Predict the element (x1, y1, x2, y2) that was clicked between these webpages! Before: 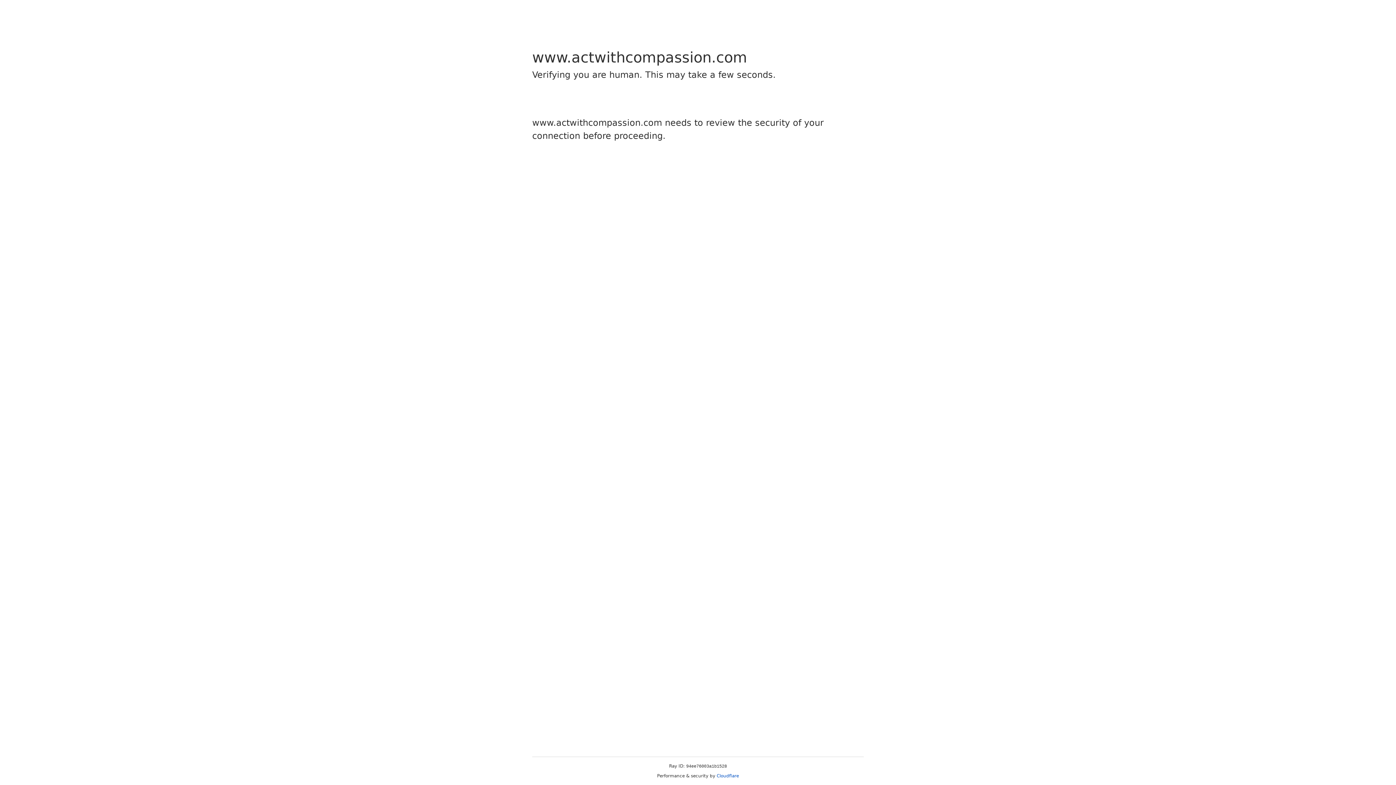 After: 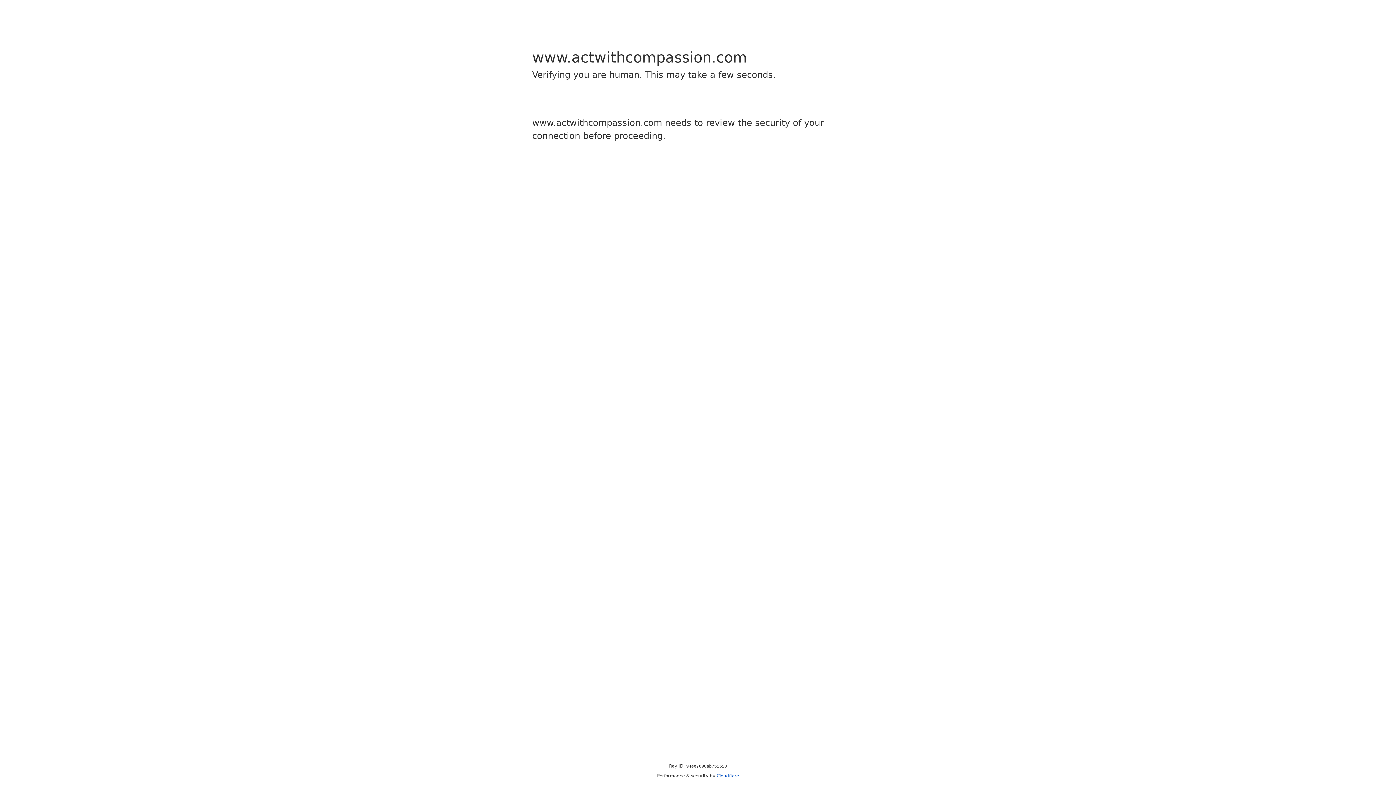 Action: bbox: (716, 773, 739, 778) label: Cloudflare